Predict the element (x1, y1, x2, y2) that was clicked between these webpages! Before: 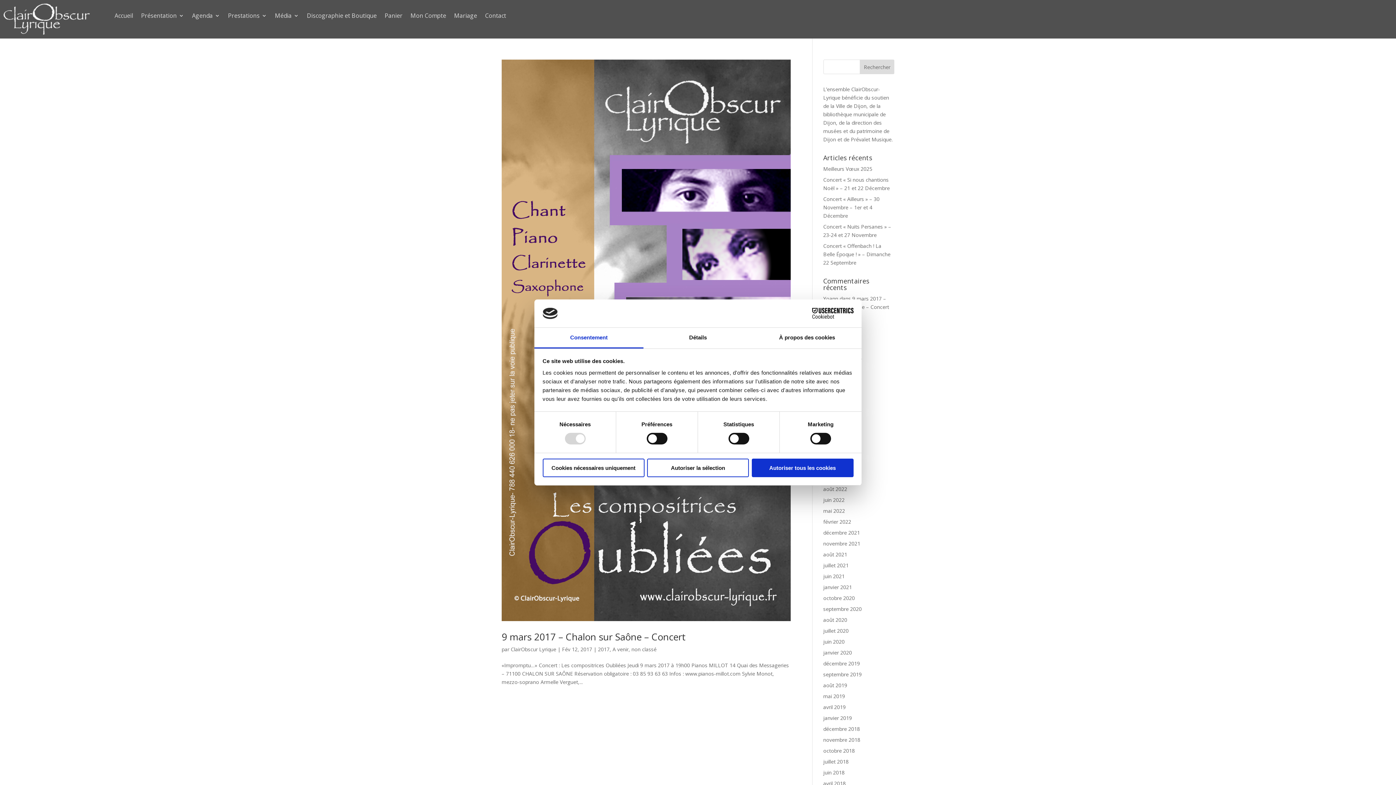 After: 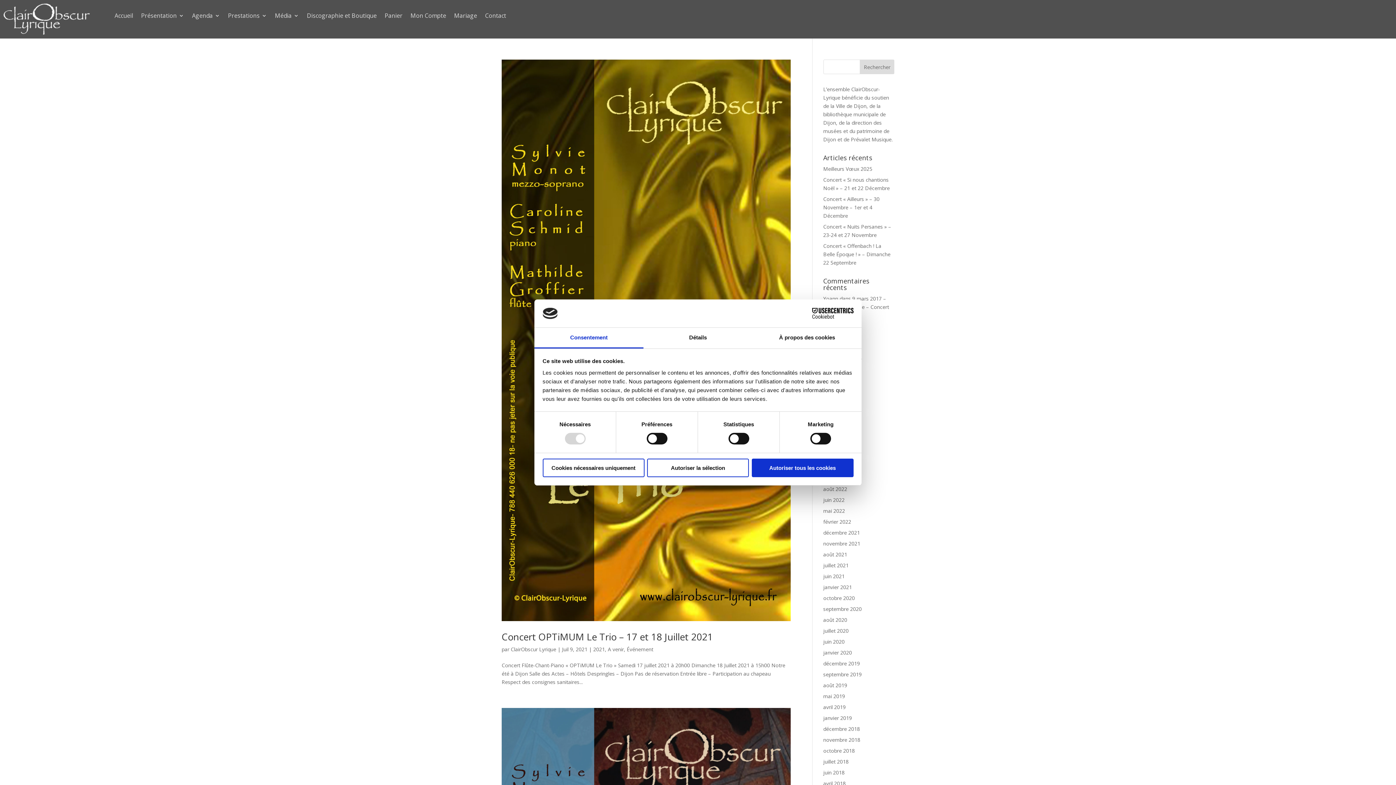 Action: bbox: (823, 562, 848, 569) label: juillet 2021